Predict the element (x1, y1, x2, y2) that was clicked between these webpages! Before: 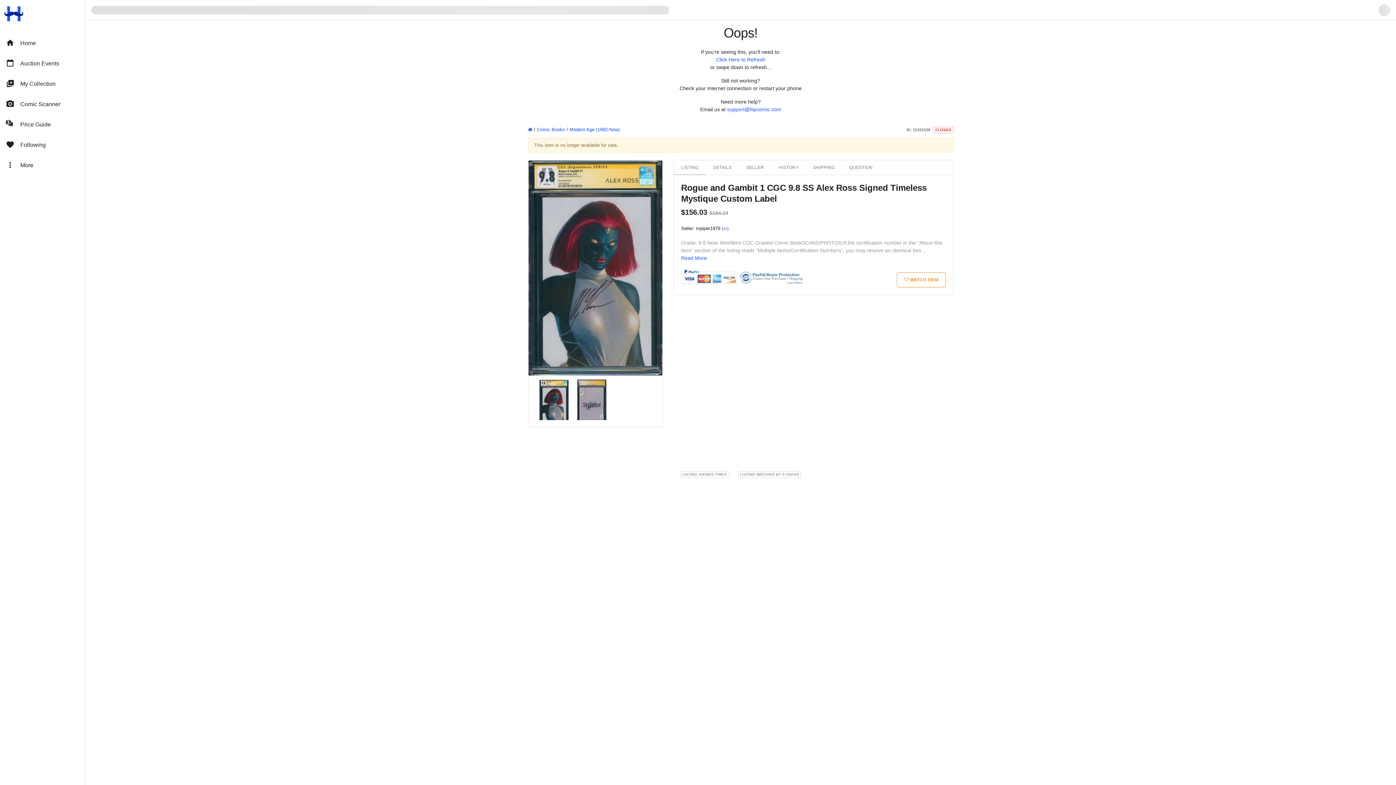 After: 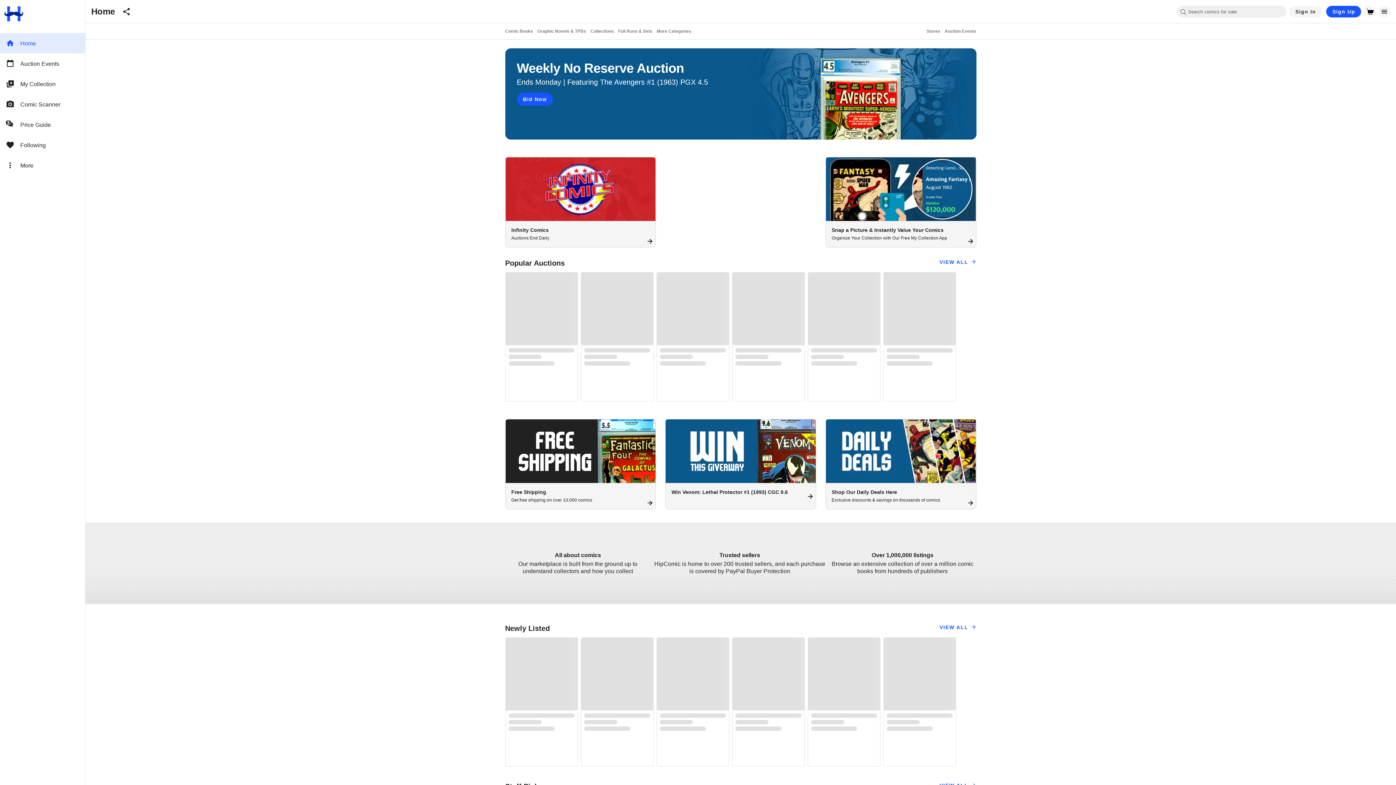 Action: label: Home bbox: (0, 32, 85, 53)